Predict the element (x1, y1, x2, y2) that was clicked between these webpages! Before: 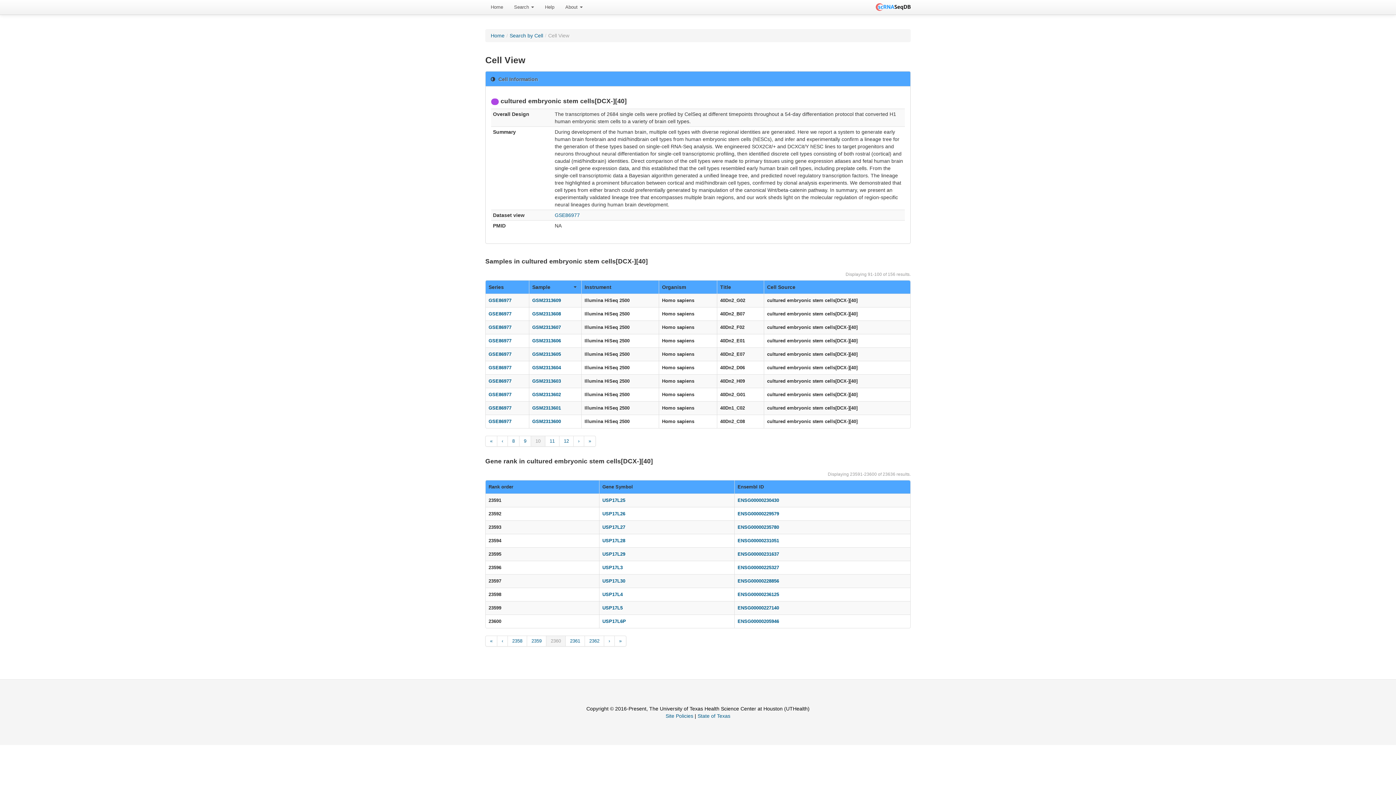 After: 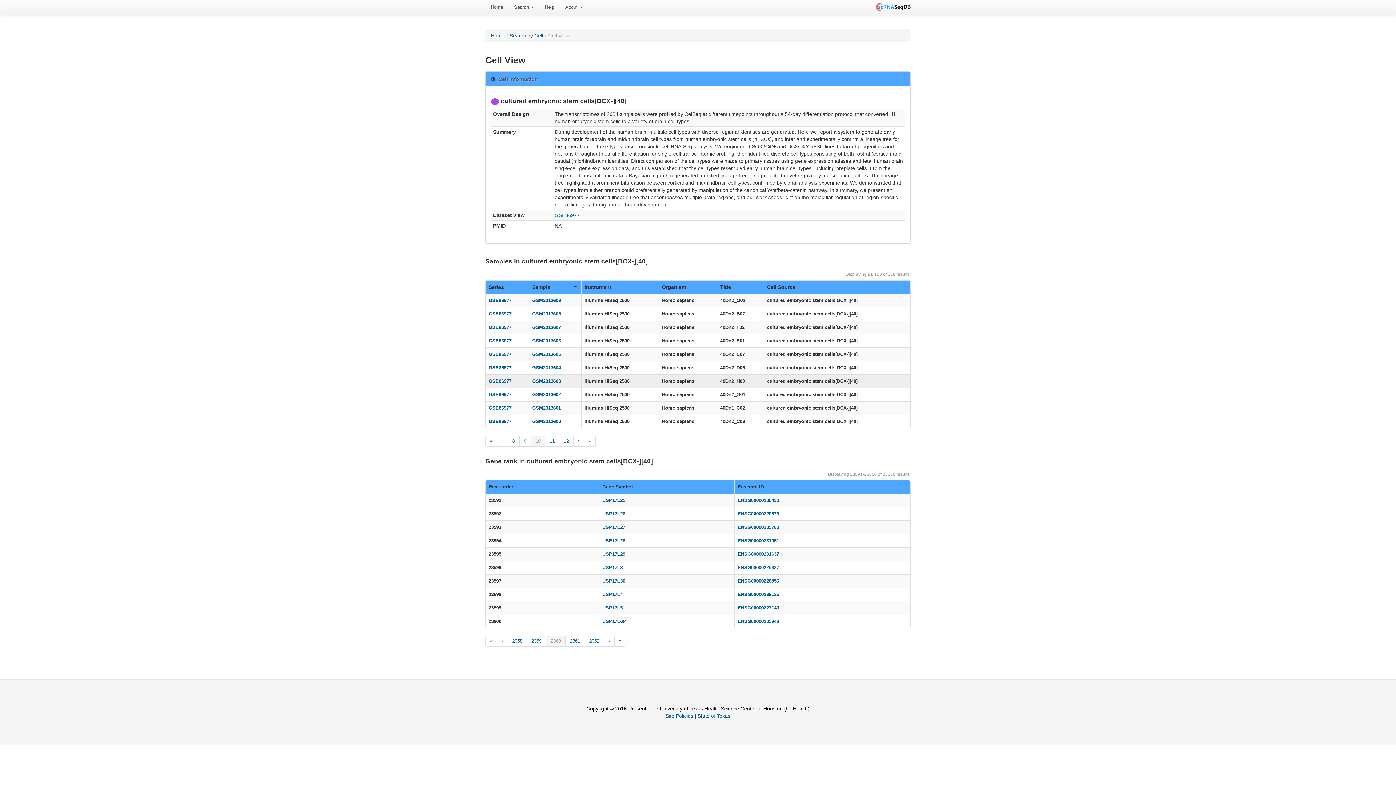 Action: bbox: (488, 378, 511, 384) label: GSE86977